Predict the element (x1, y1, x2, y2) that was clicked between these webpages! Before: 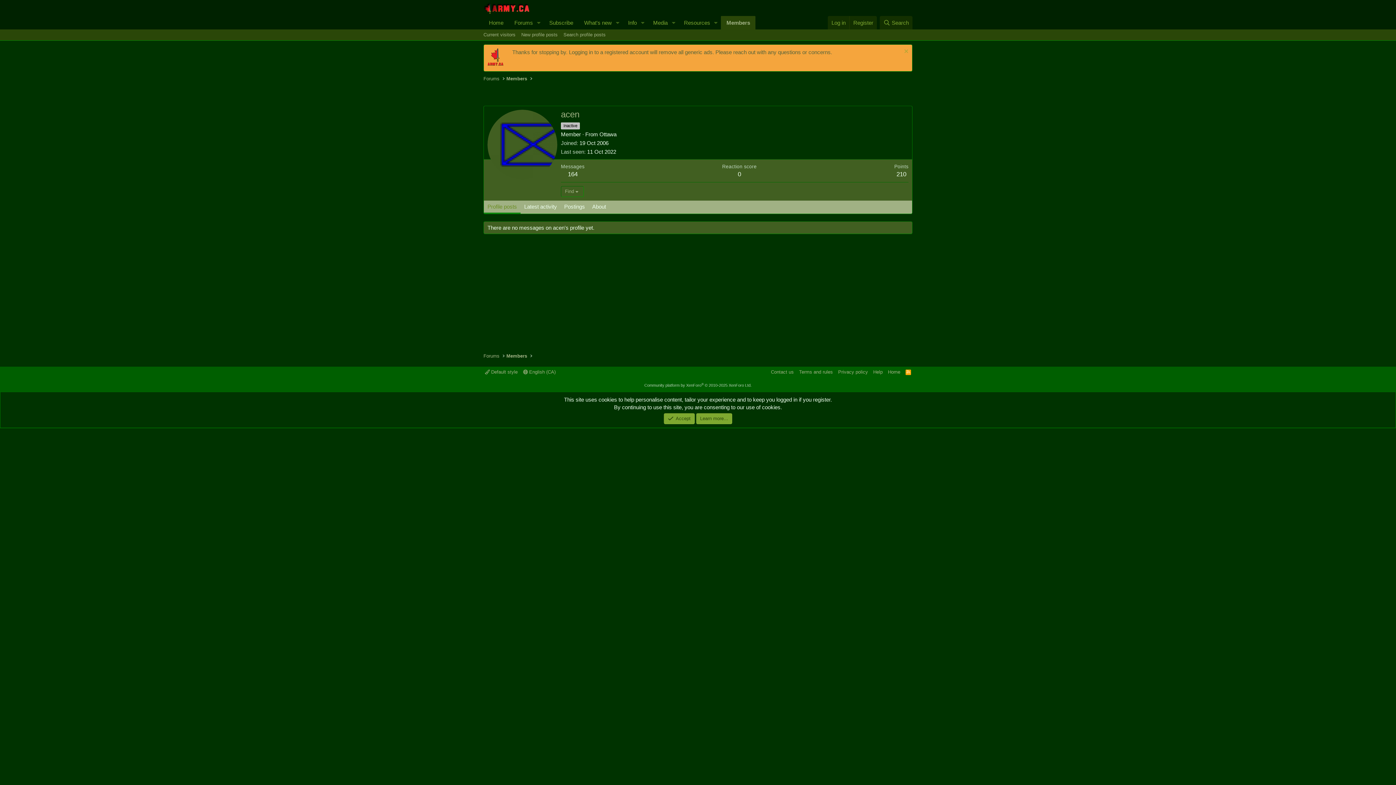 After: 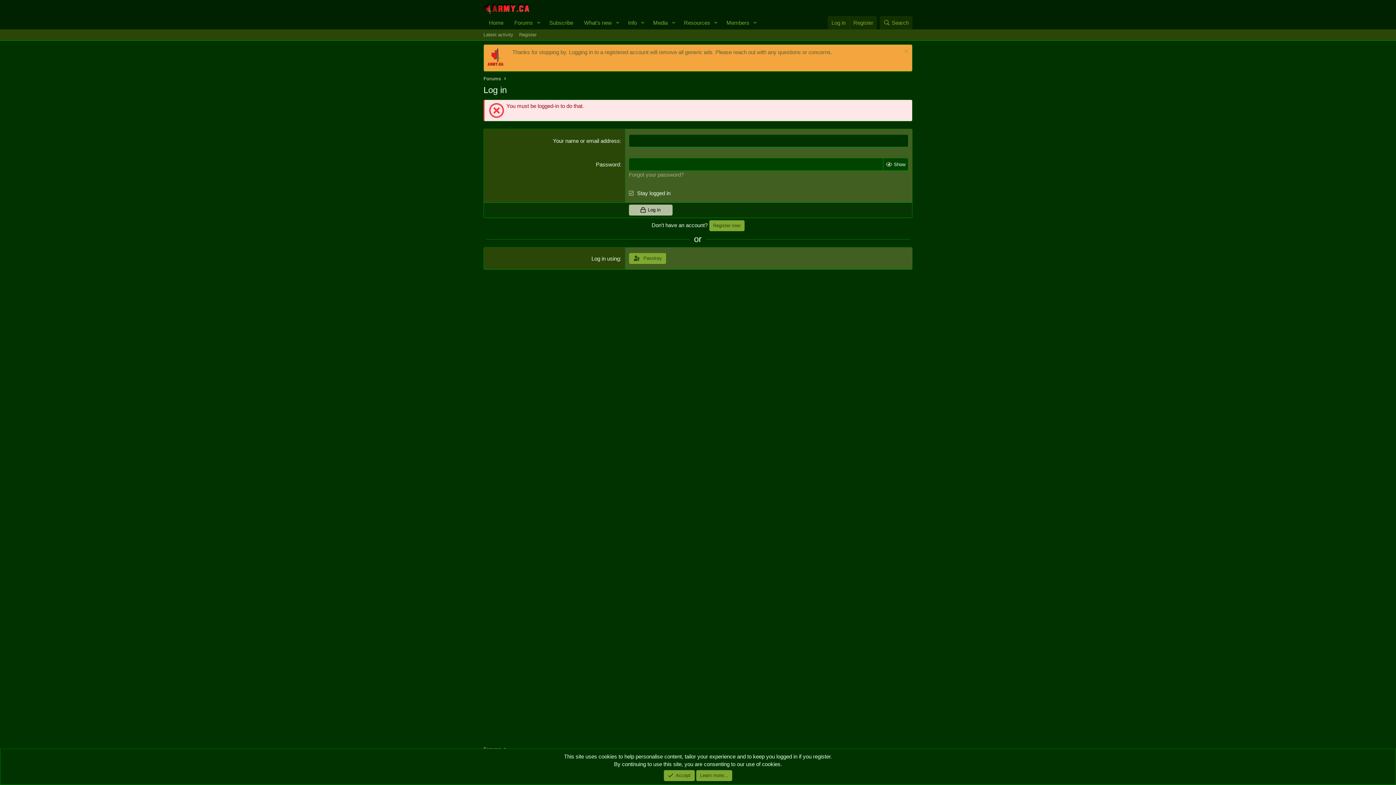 Action: bbox: (543, 16, 578, 29) label: Subscribe